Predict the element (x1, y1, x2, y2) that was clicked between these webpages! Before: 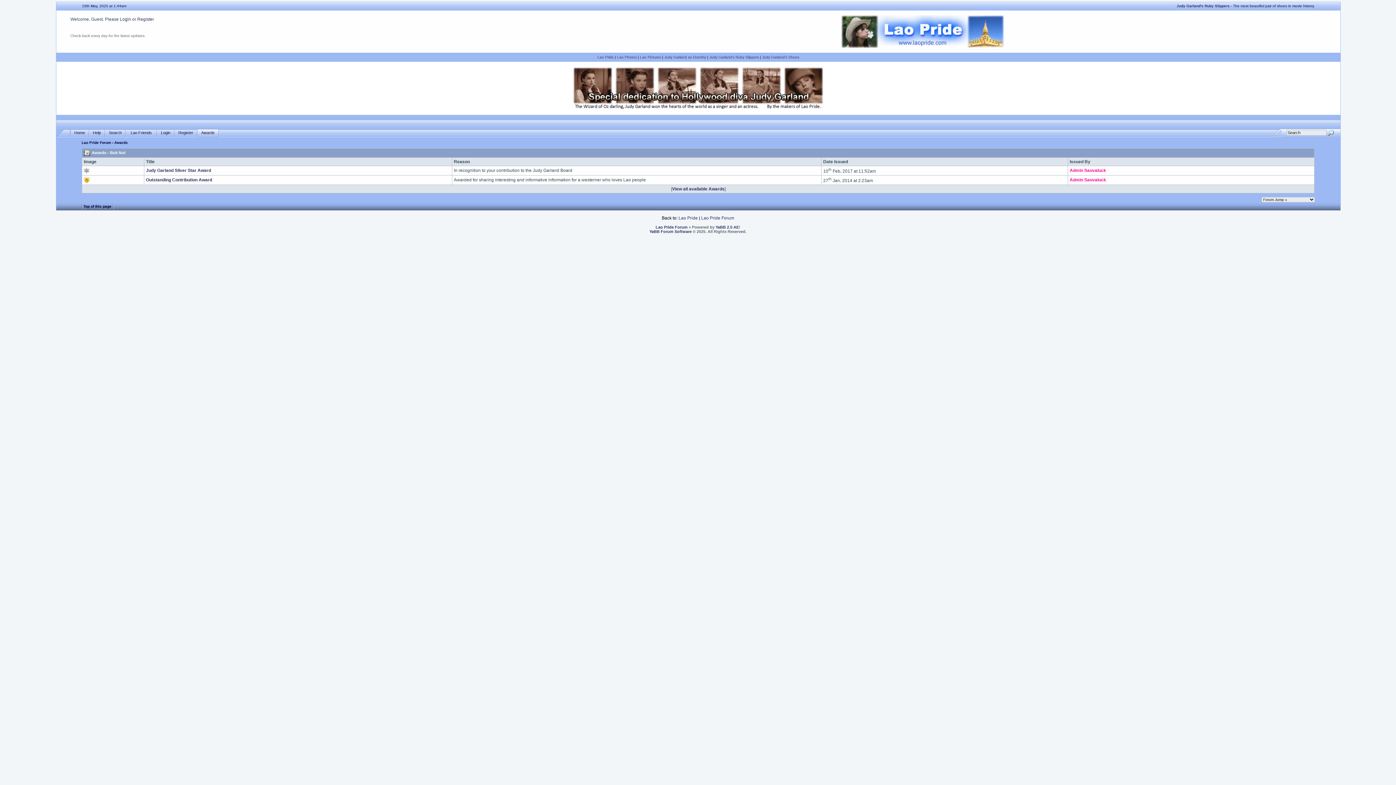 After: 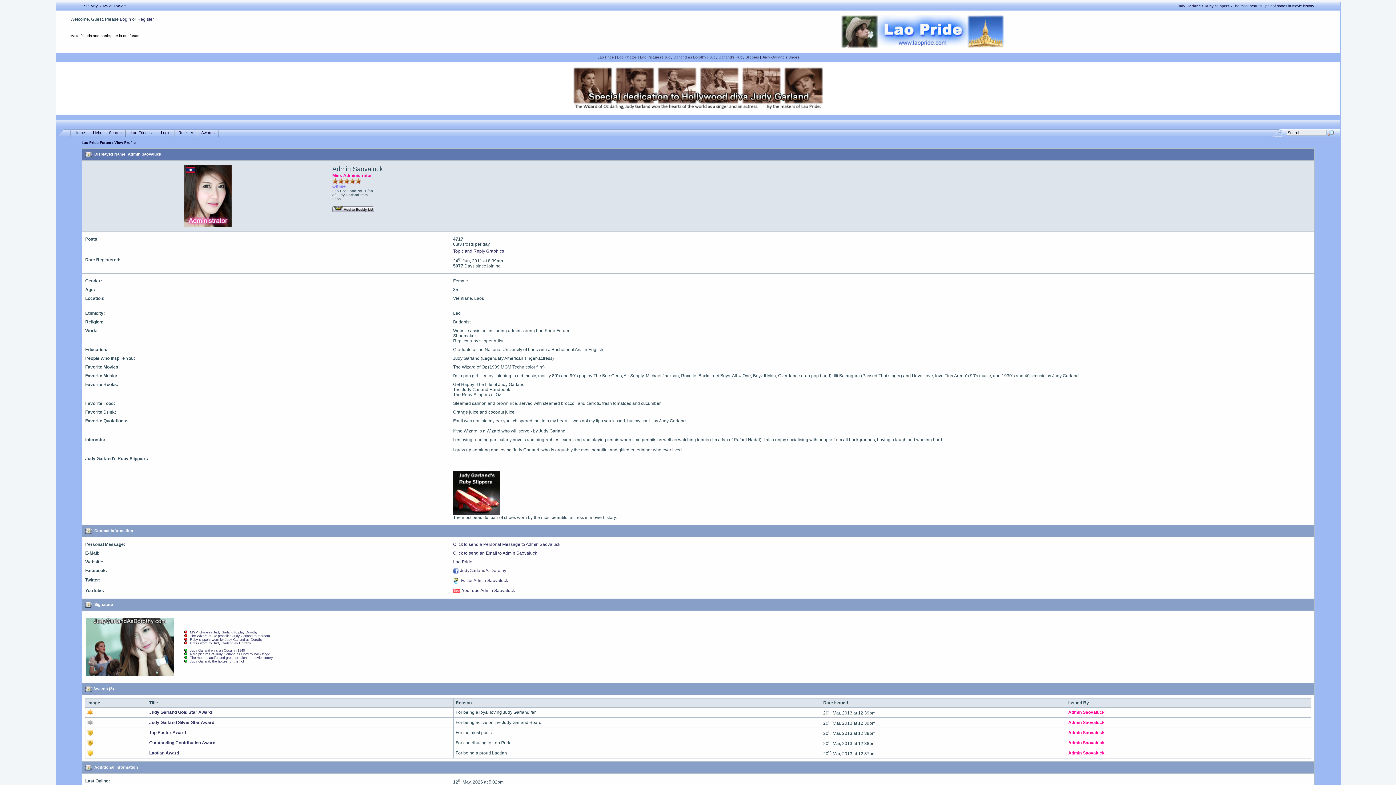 Action: label: Admin Saovaluck bbox: (1069, 168, 1106, 173)